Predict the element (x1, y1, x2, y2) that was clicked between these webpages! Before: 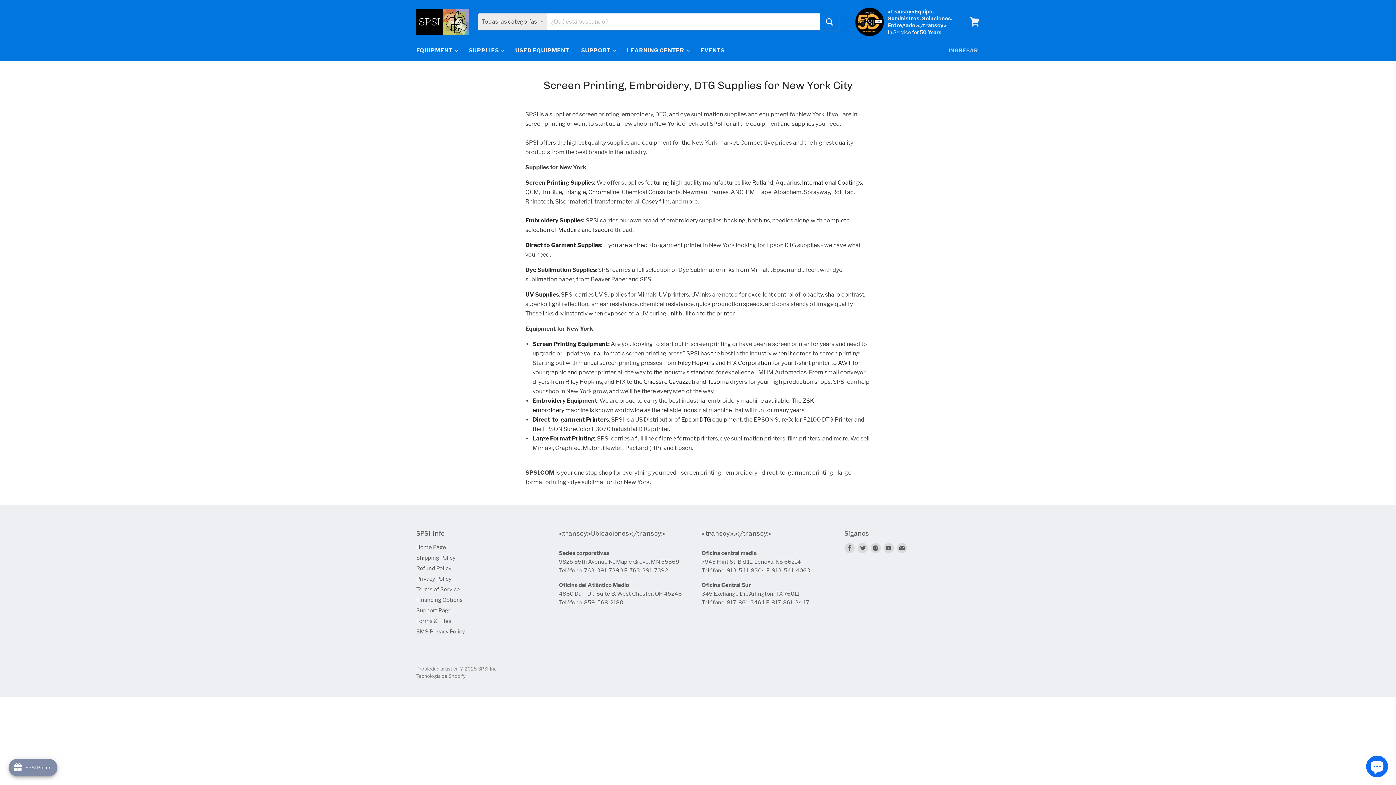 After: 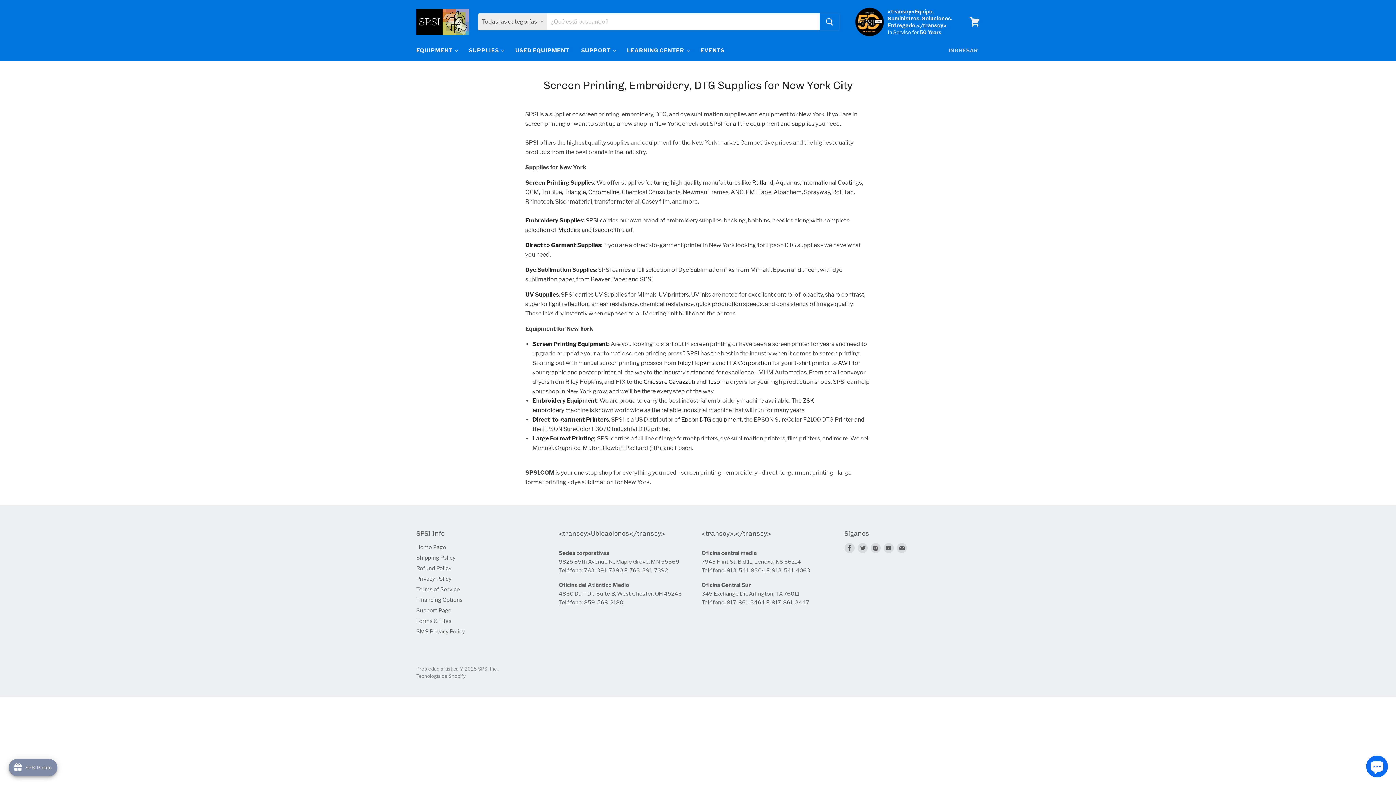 Action: bbox: (802, 179, 862, 186) label: International Coatings